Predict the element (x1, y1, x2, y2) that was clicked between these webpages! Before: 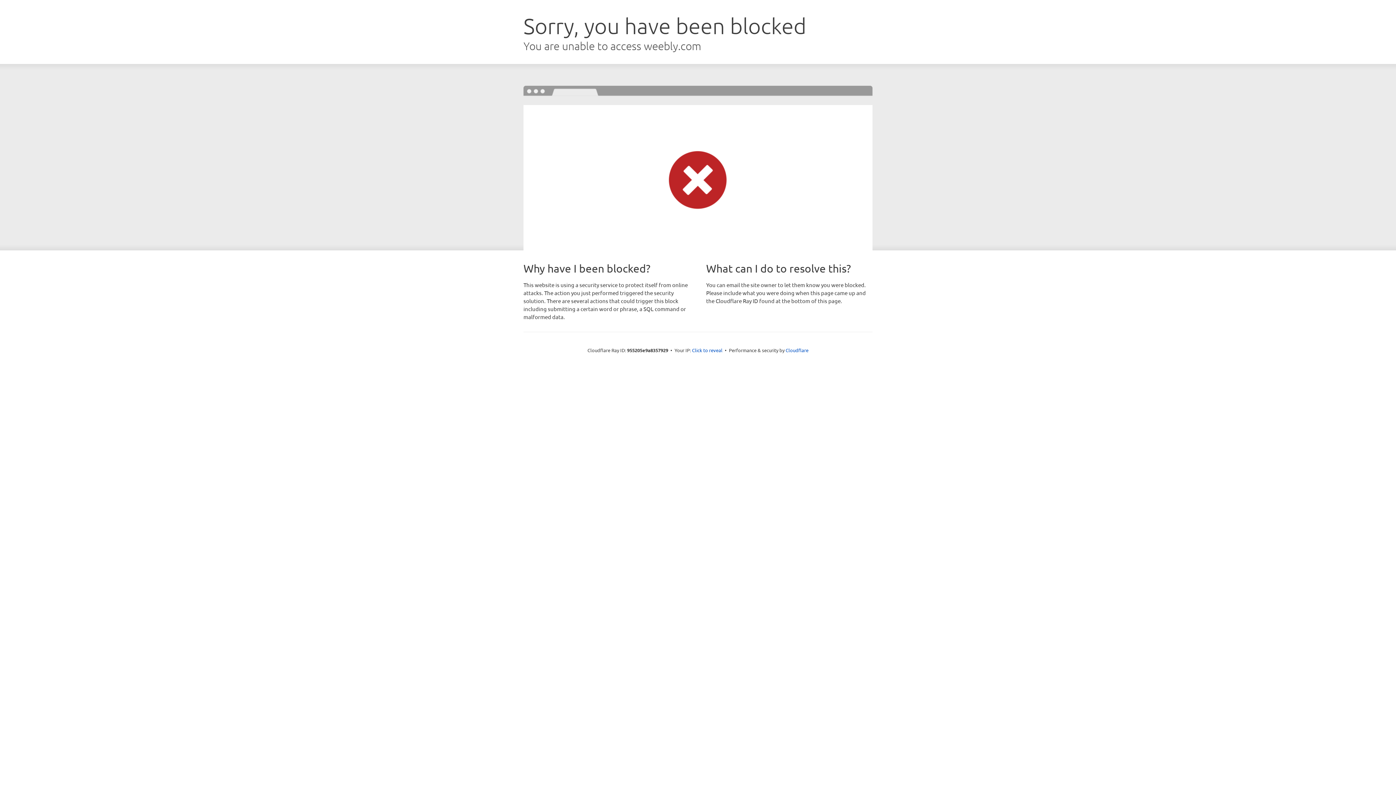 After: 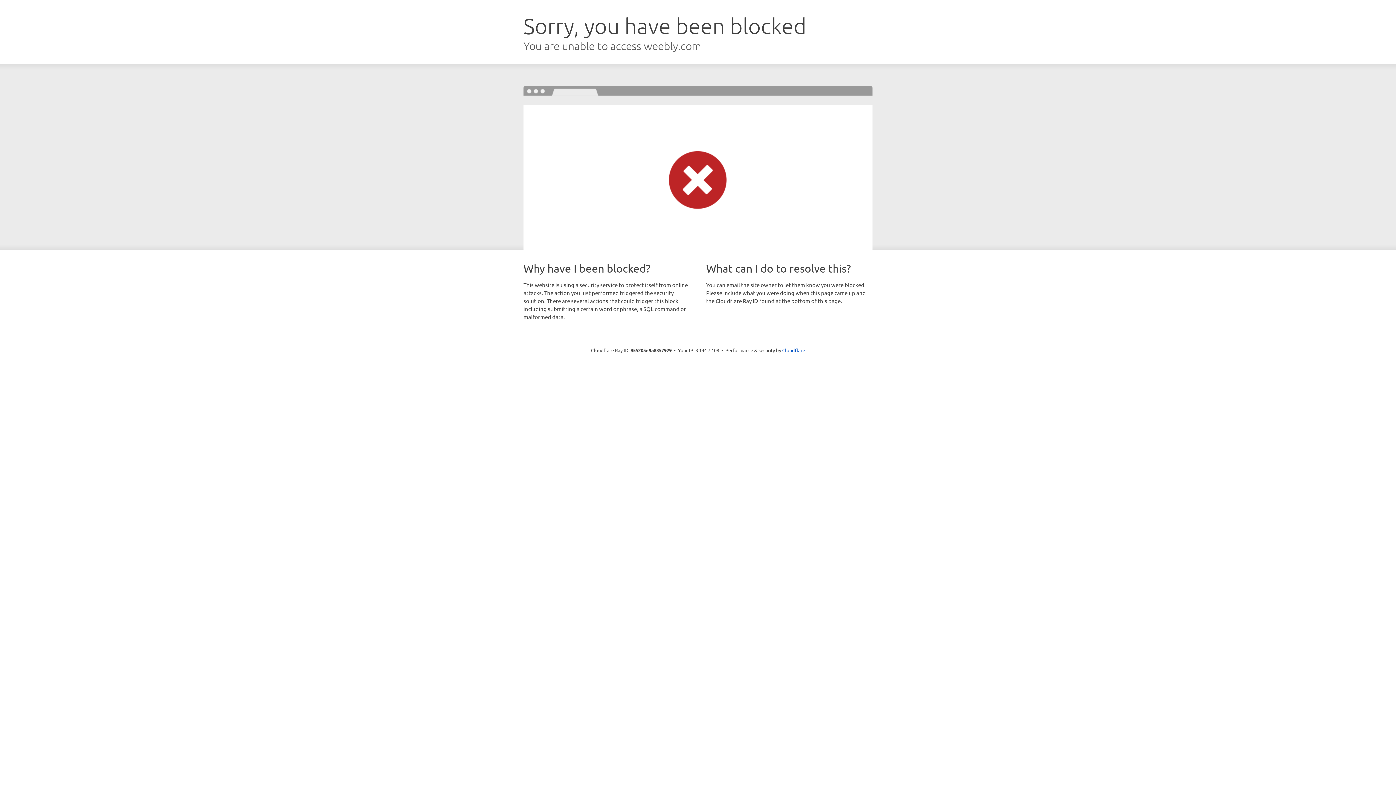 Action: label: Click to reveal bbox: (692, 346, 722, 353)